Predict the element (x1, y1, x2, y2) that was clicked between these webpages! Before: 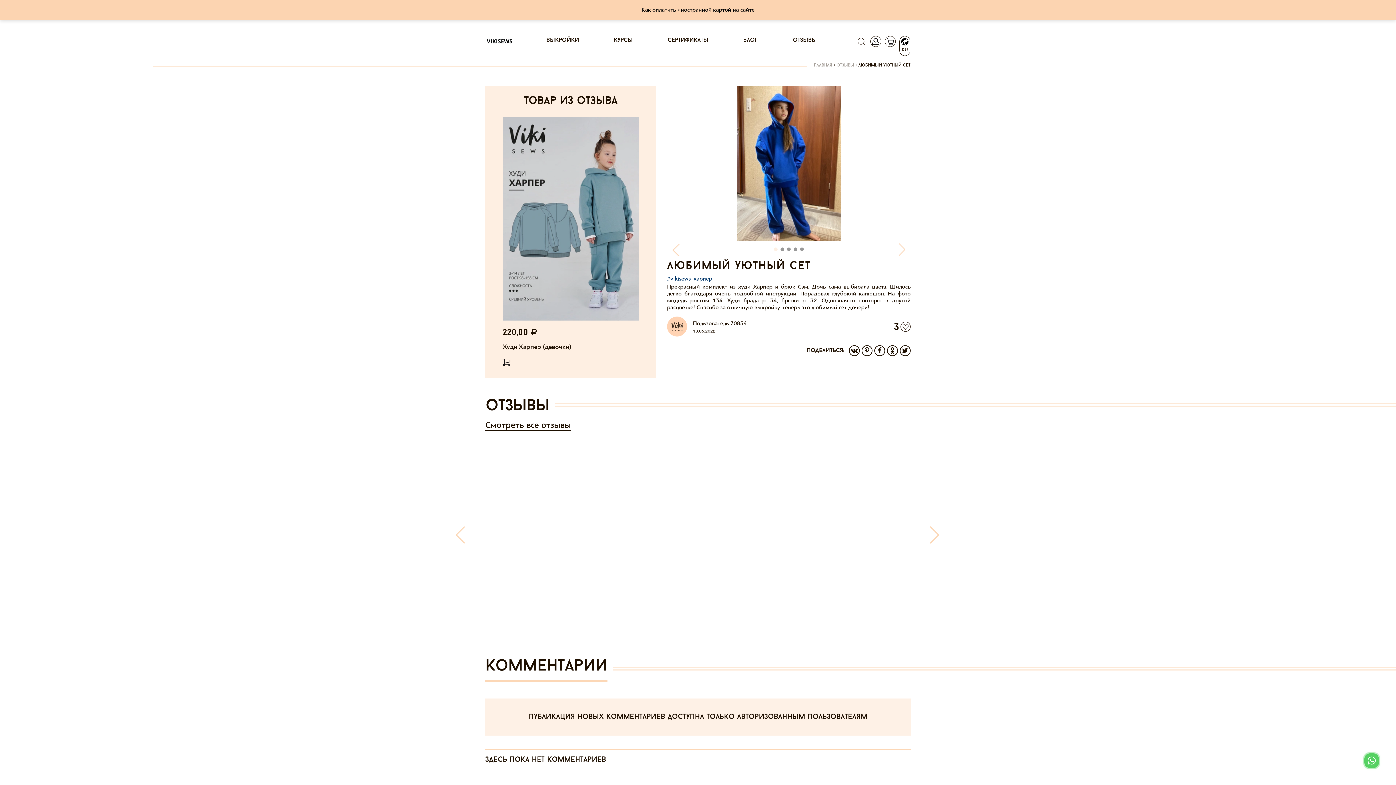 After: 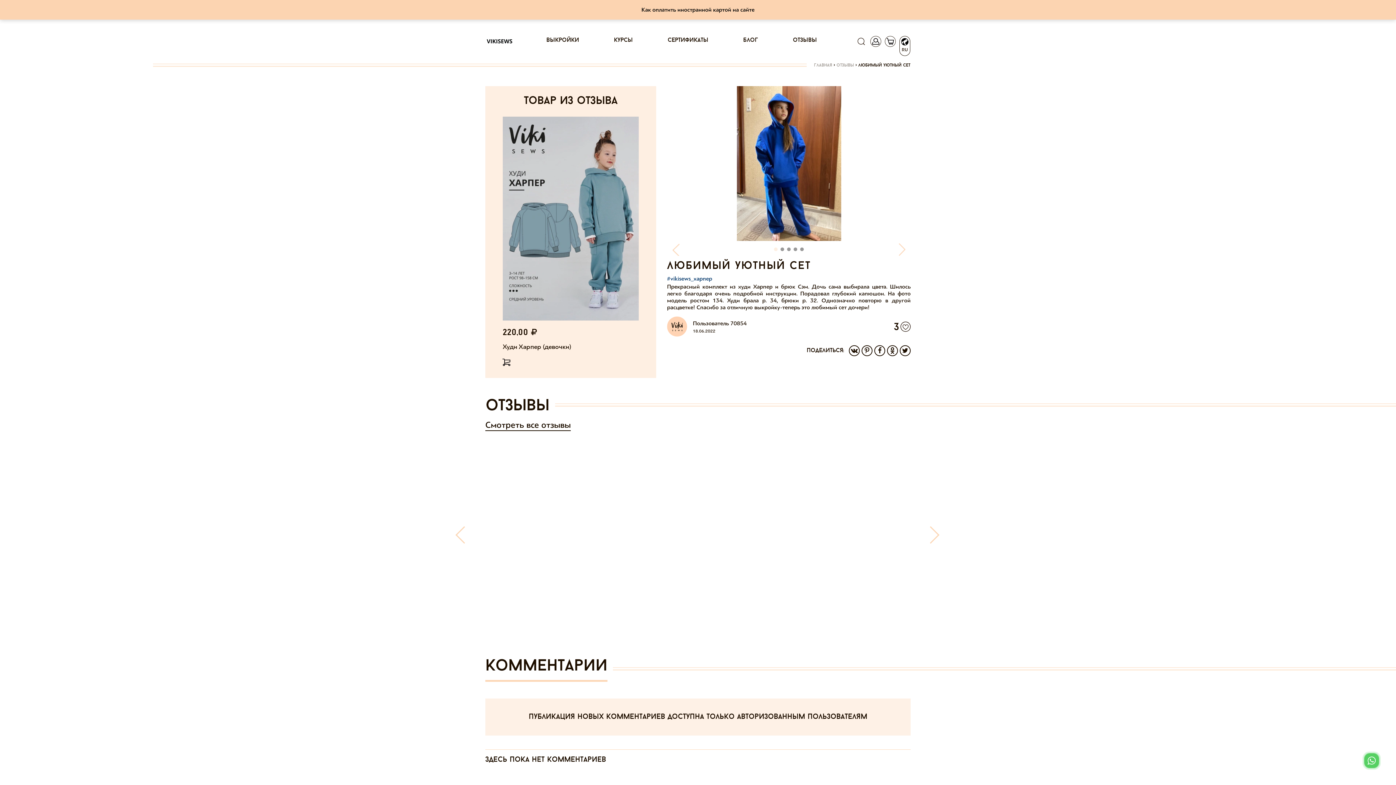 Action: bbox: (849, 346, 859, 355)